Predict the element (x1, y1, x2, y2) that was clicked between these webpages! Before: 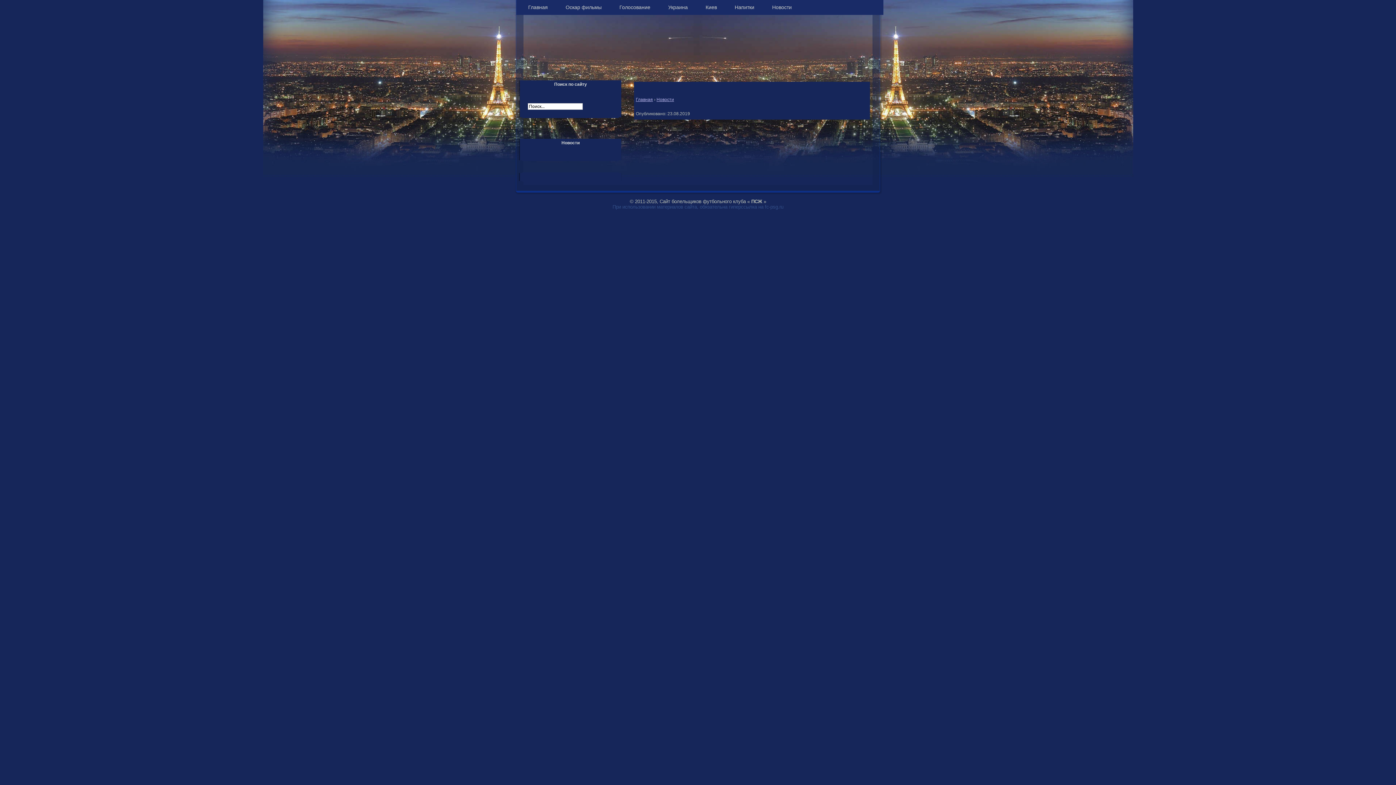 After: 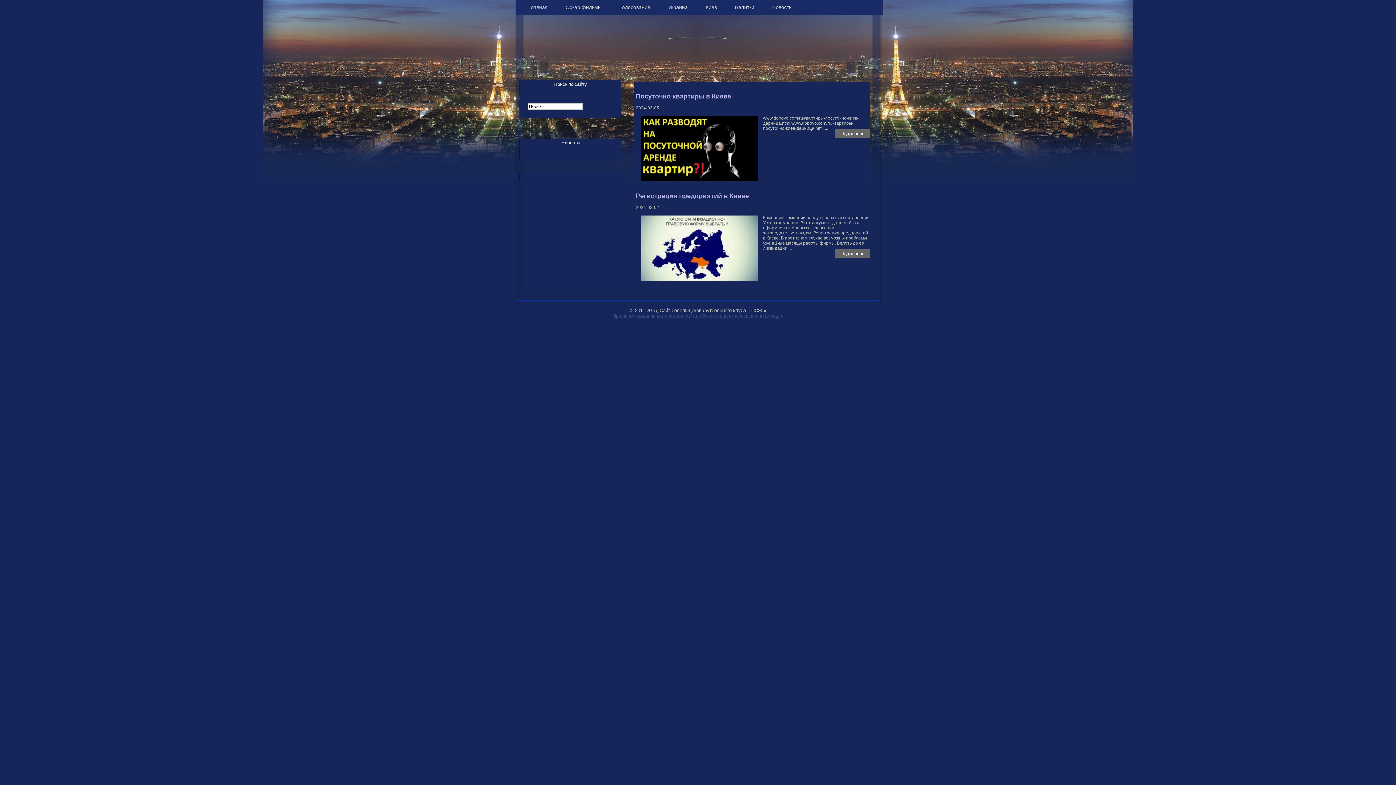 Action: bbox: (697, 4, 725, 10) label: Киев